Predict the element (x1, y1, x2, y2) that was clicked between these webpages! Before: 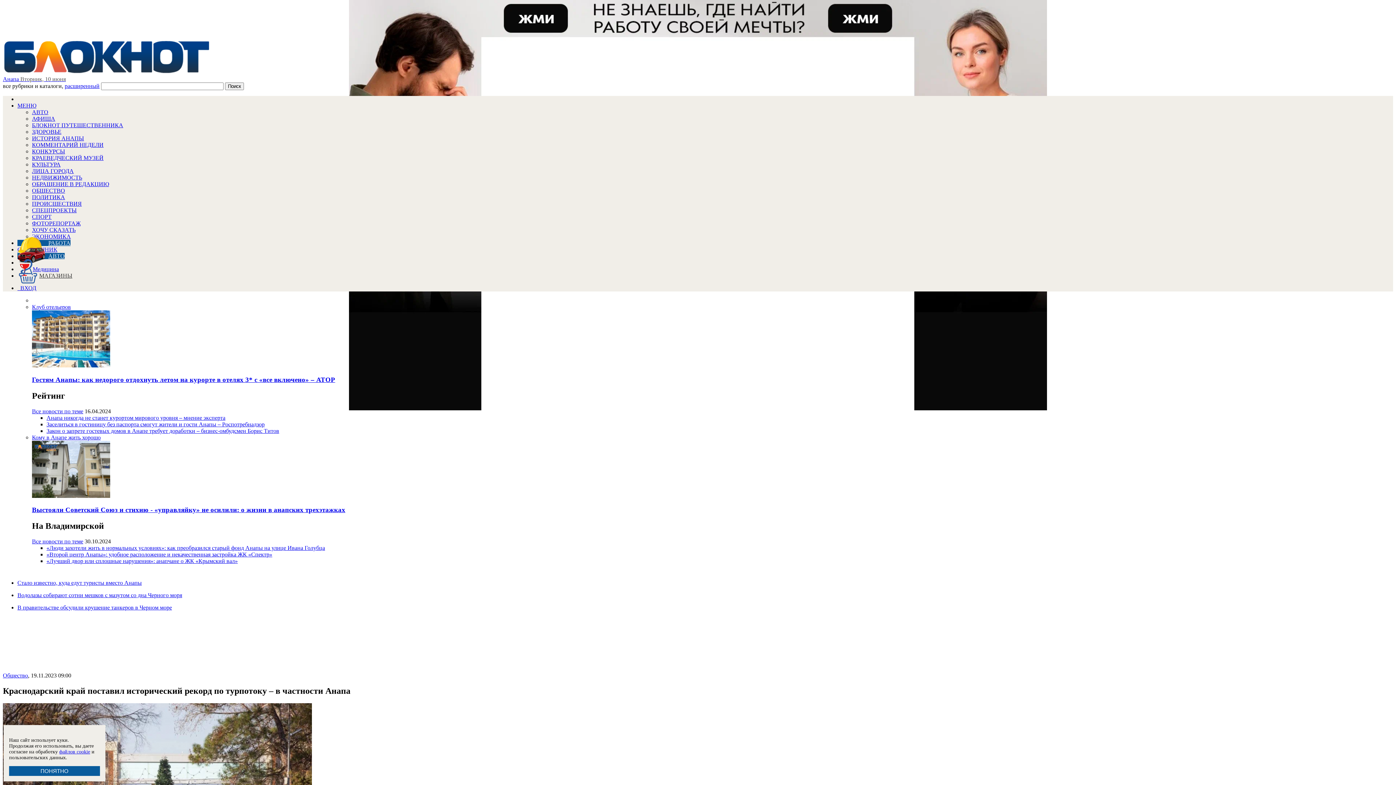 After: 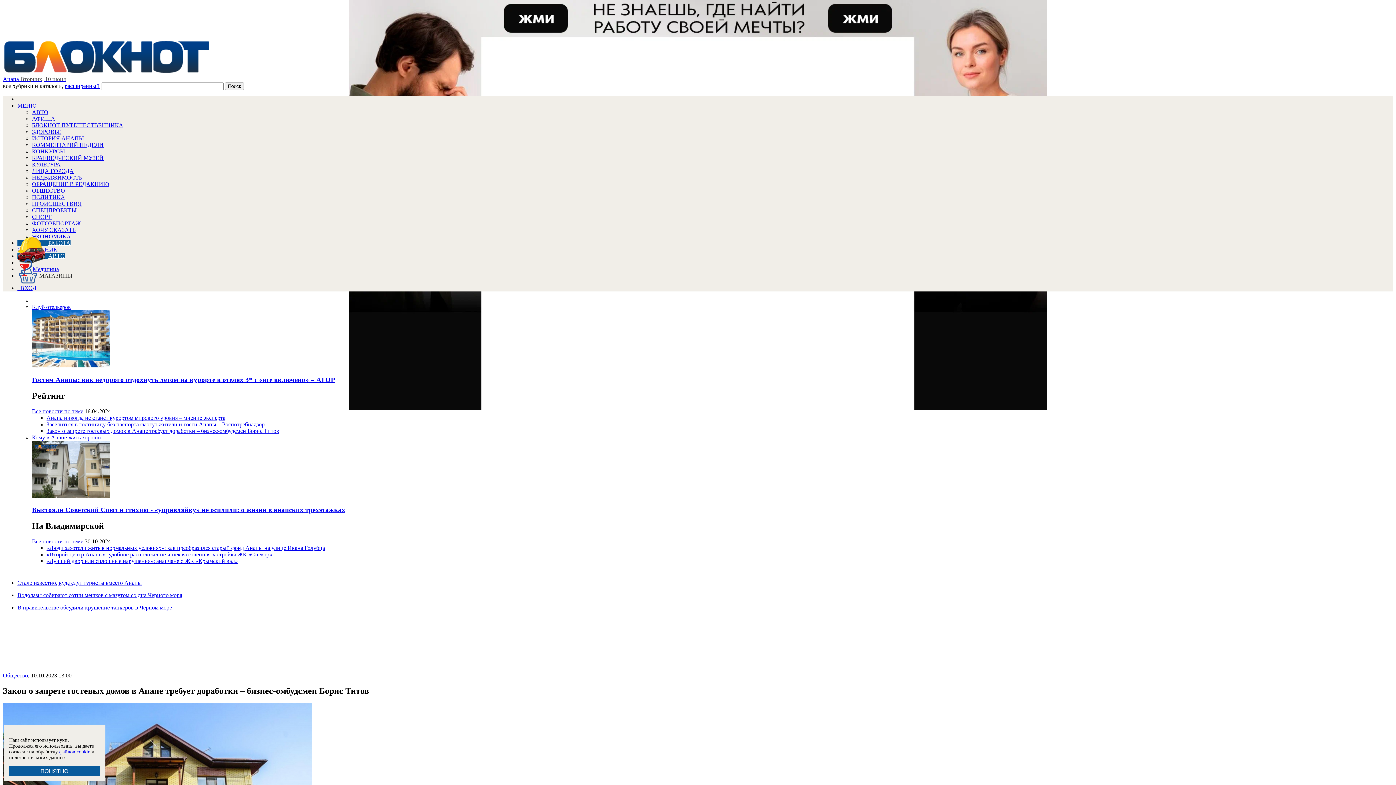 Action: label: Закон о запрете гостевых домов в Анапе требует доработки – бизнес-омбудсмен Борис Титов bbox: (46, 427, 279, 434)